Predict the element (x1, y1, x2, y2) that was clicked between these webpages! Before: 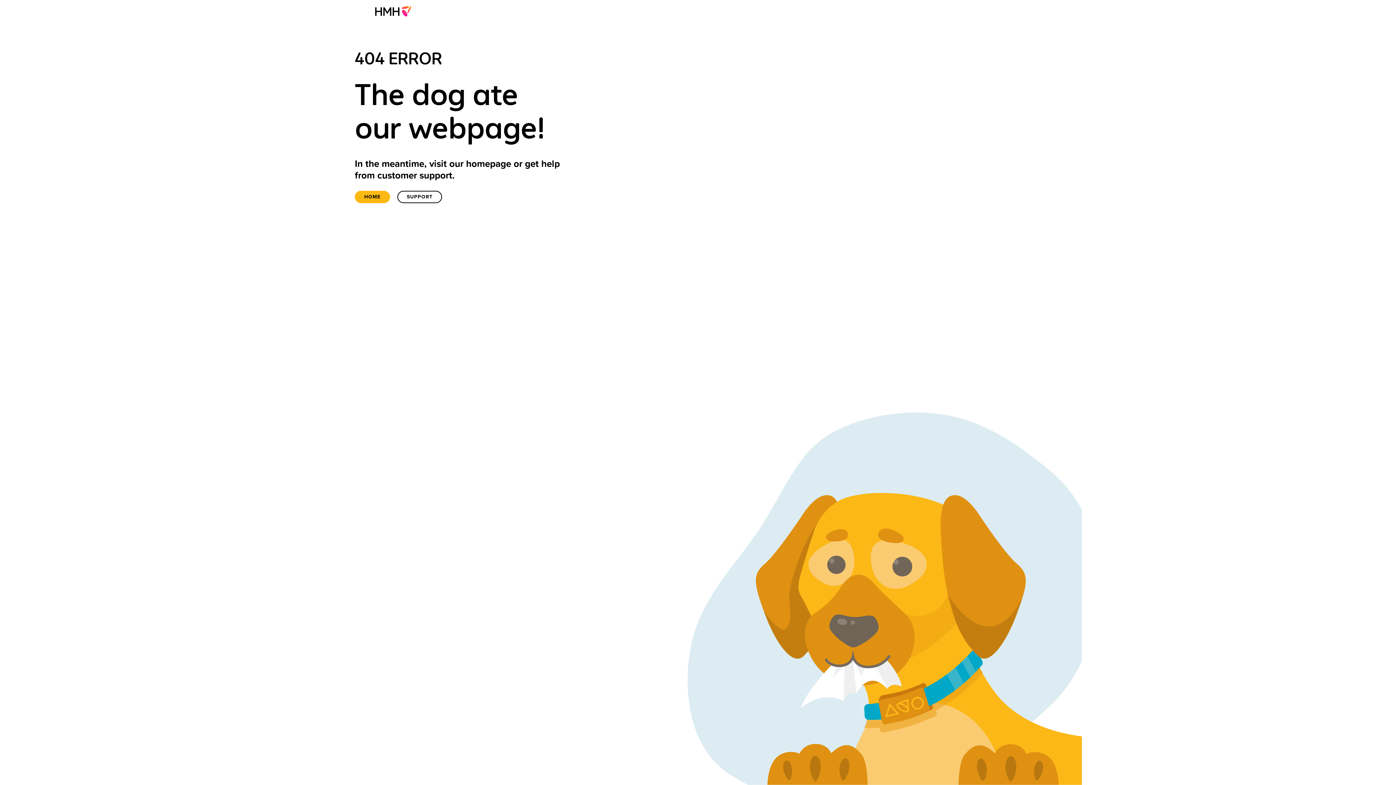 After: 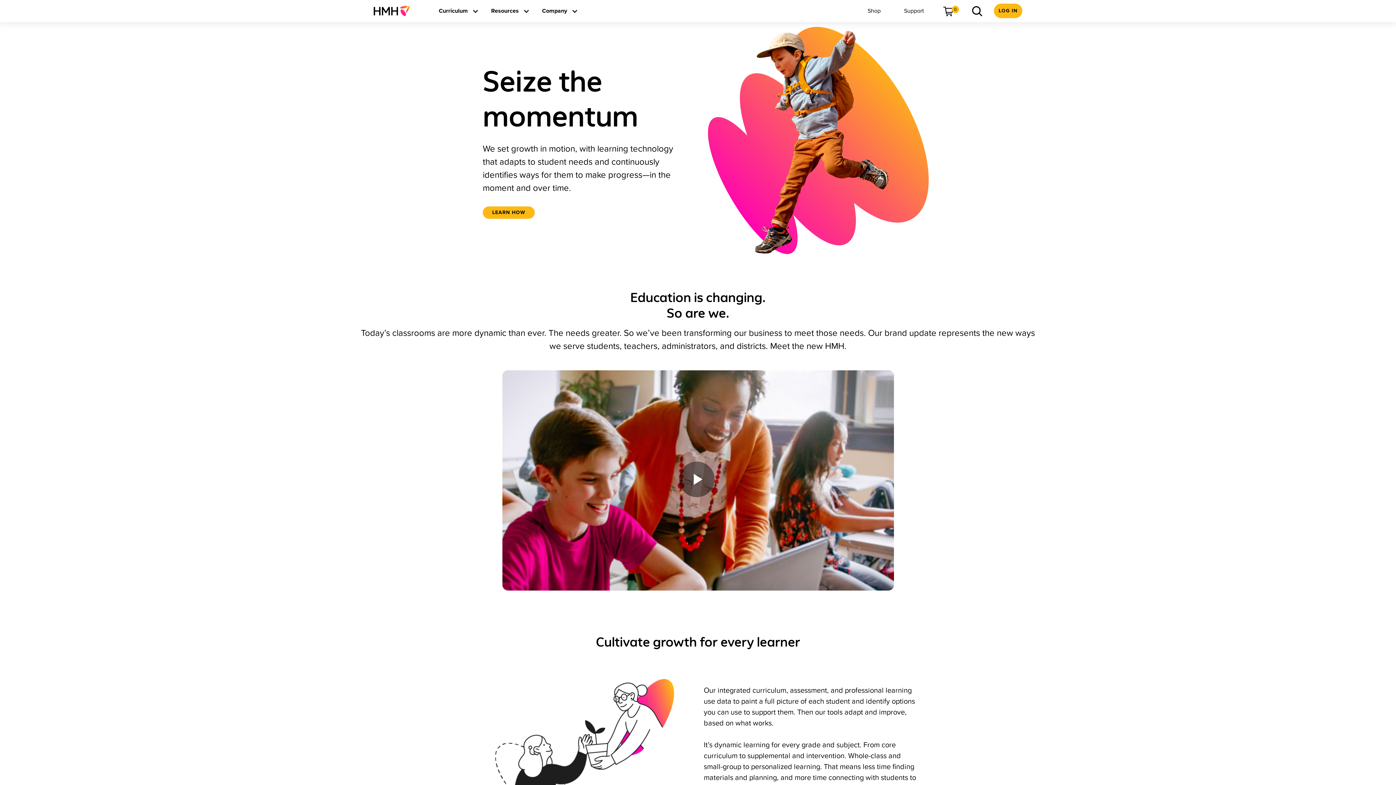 Action: label: Home bbox: (354, 190, 390, 203)